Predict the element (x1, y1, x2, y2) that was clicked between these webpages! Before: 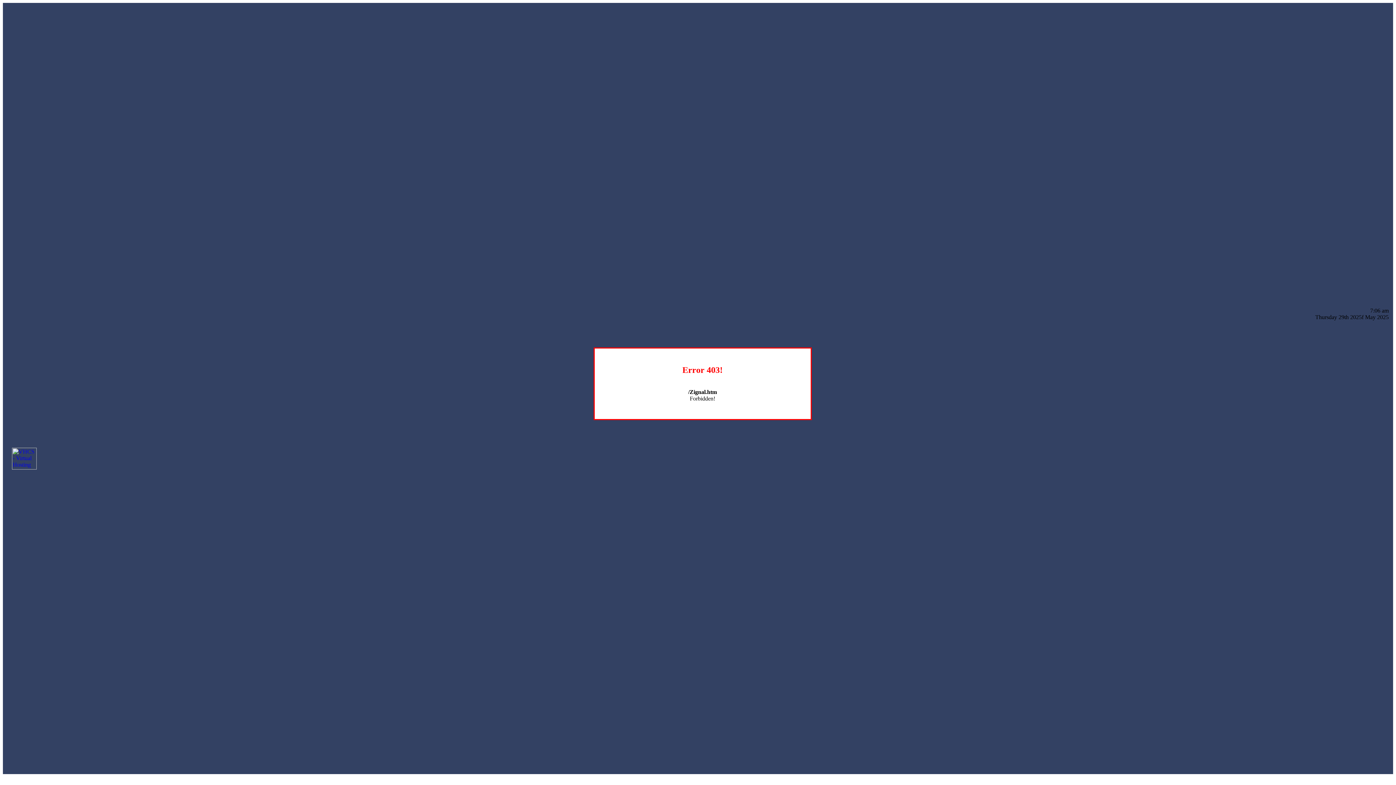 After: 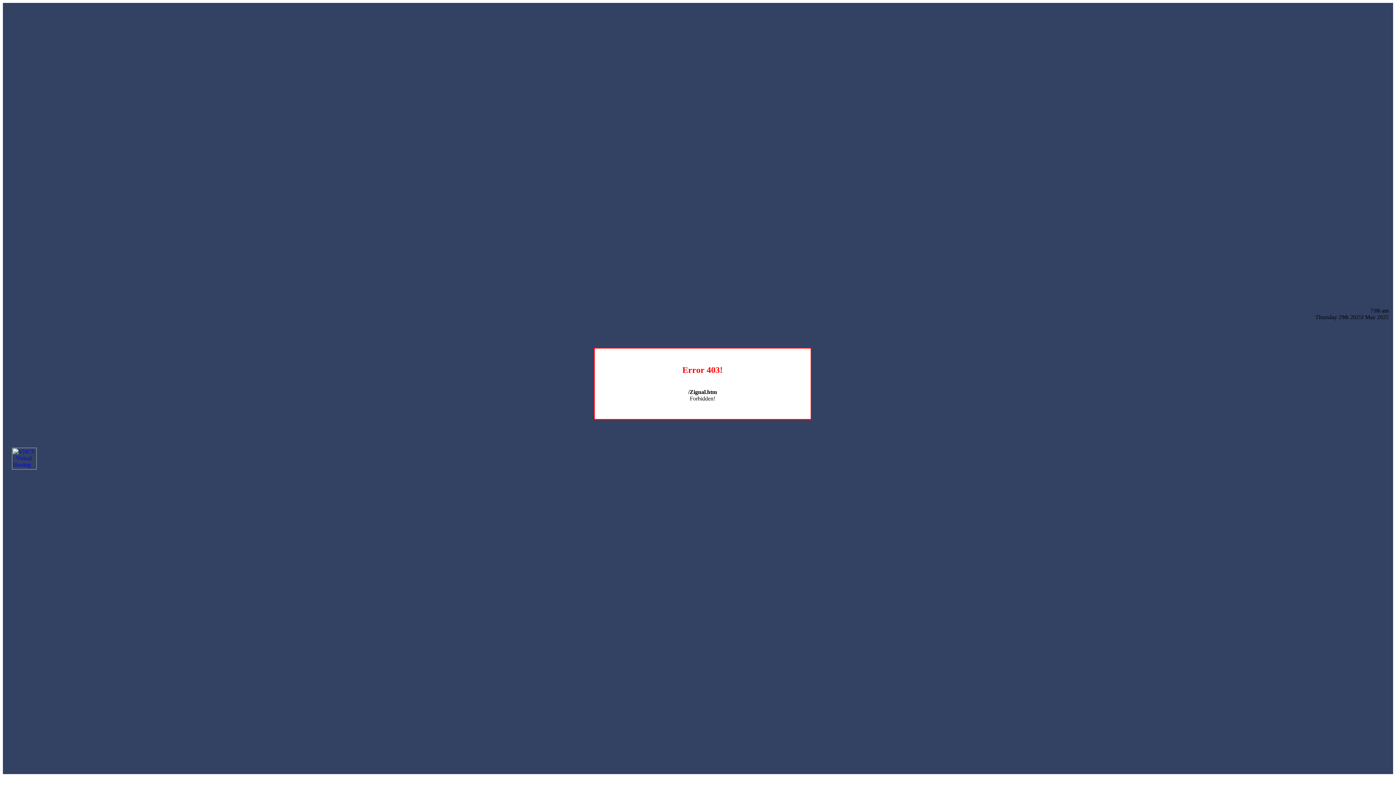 Action: bbox: (12, 464, 36, 470)